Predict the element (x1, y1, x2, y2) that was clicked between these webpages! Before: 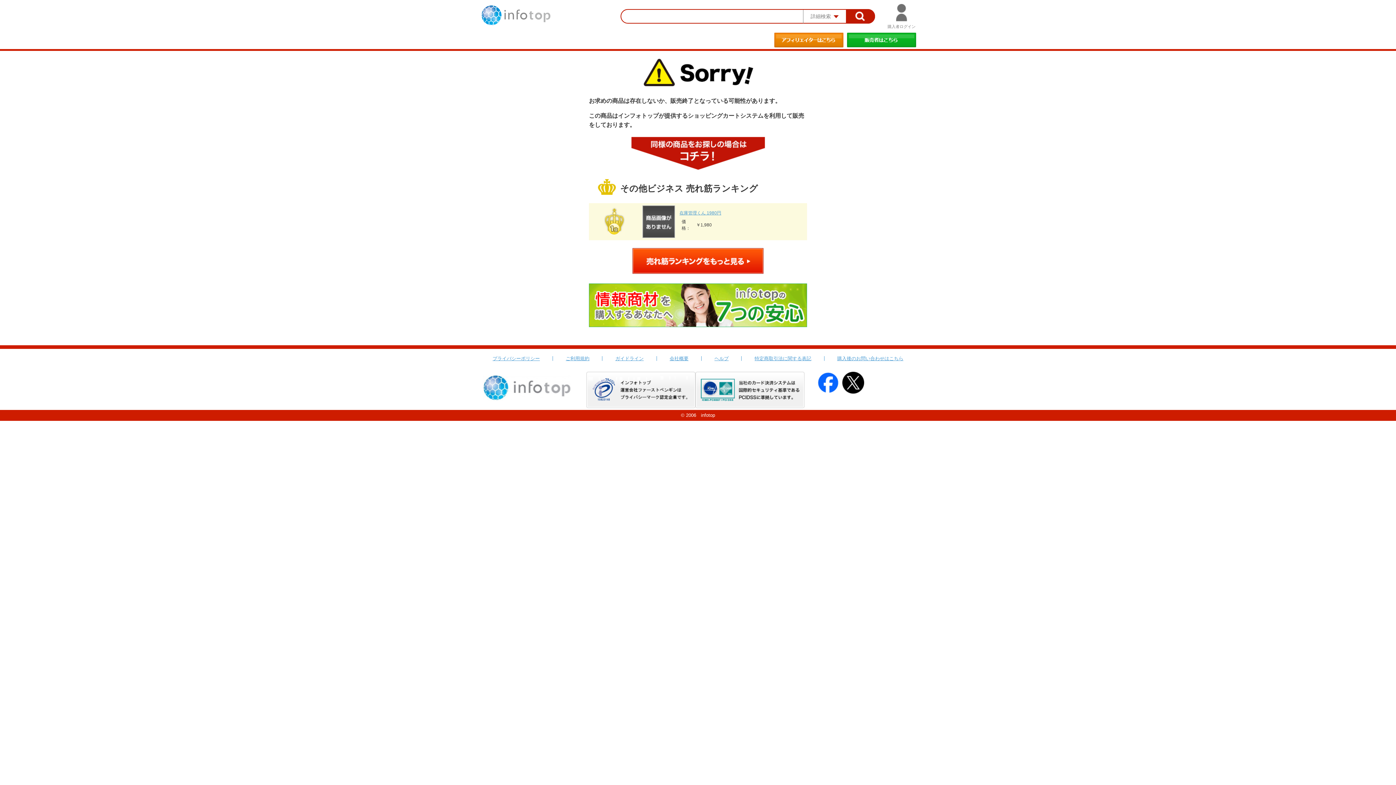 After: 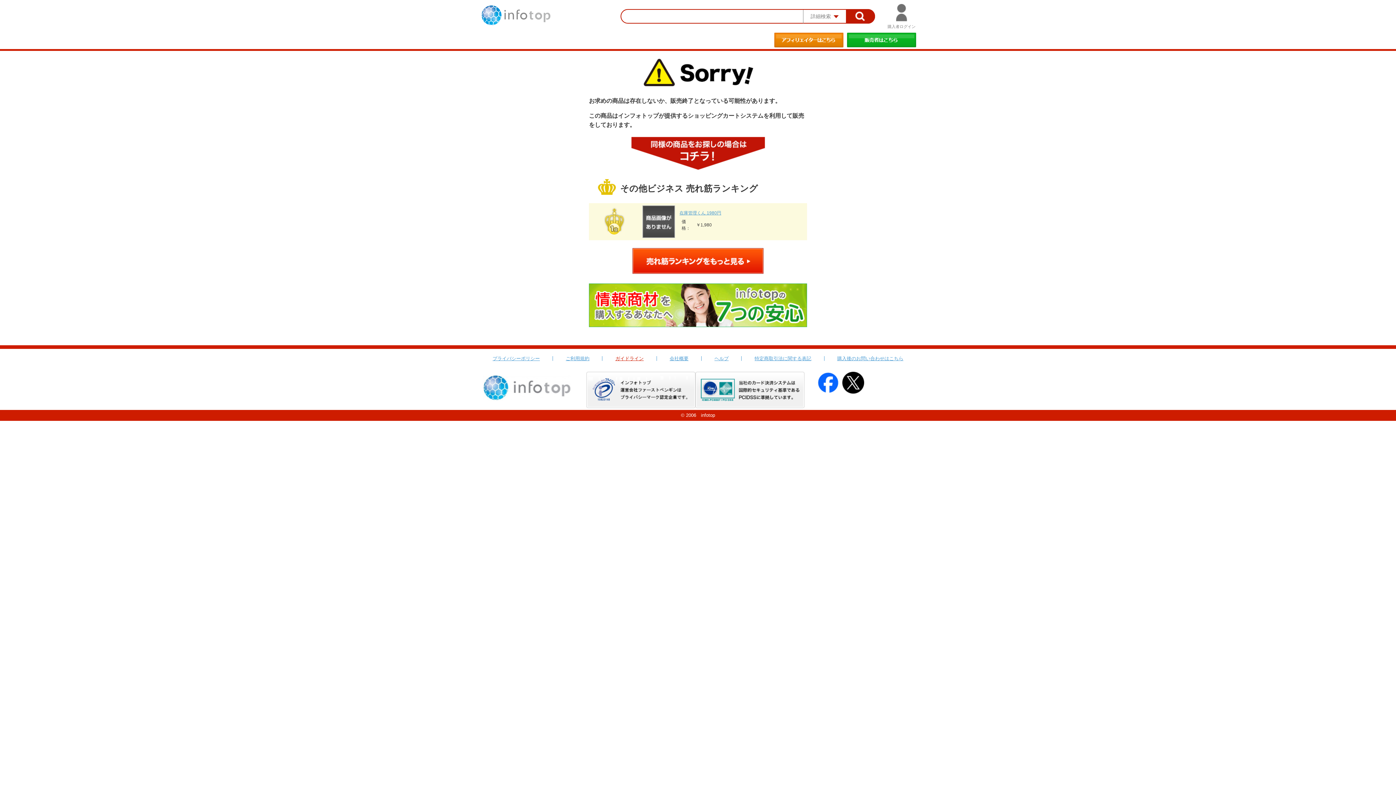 Action: label: ガイドライン bbox: (615, 356, 643, 361)